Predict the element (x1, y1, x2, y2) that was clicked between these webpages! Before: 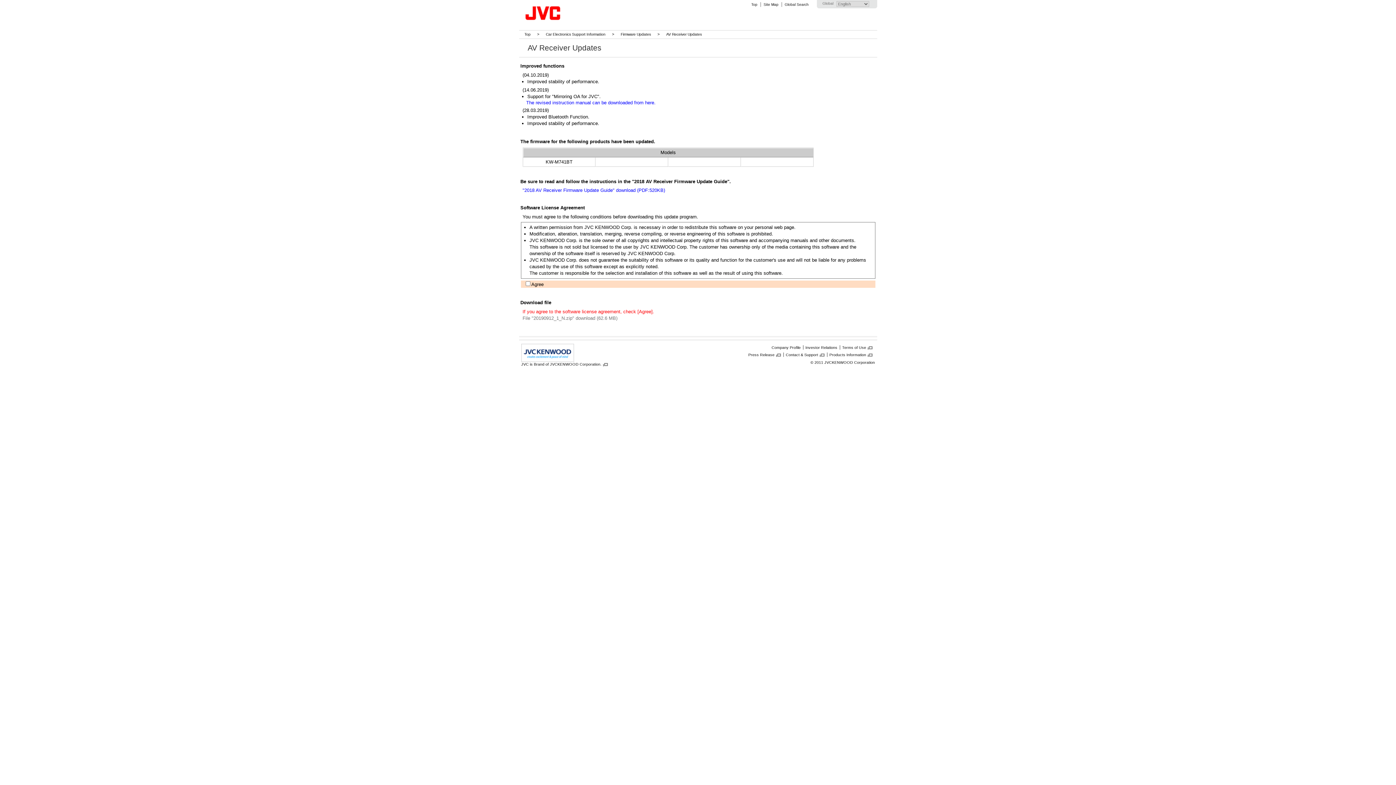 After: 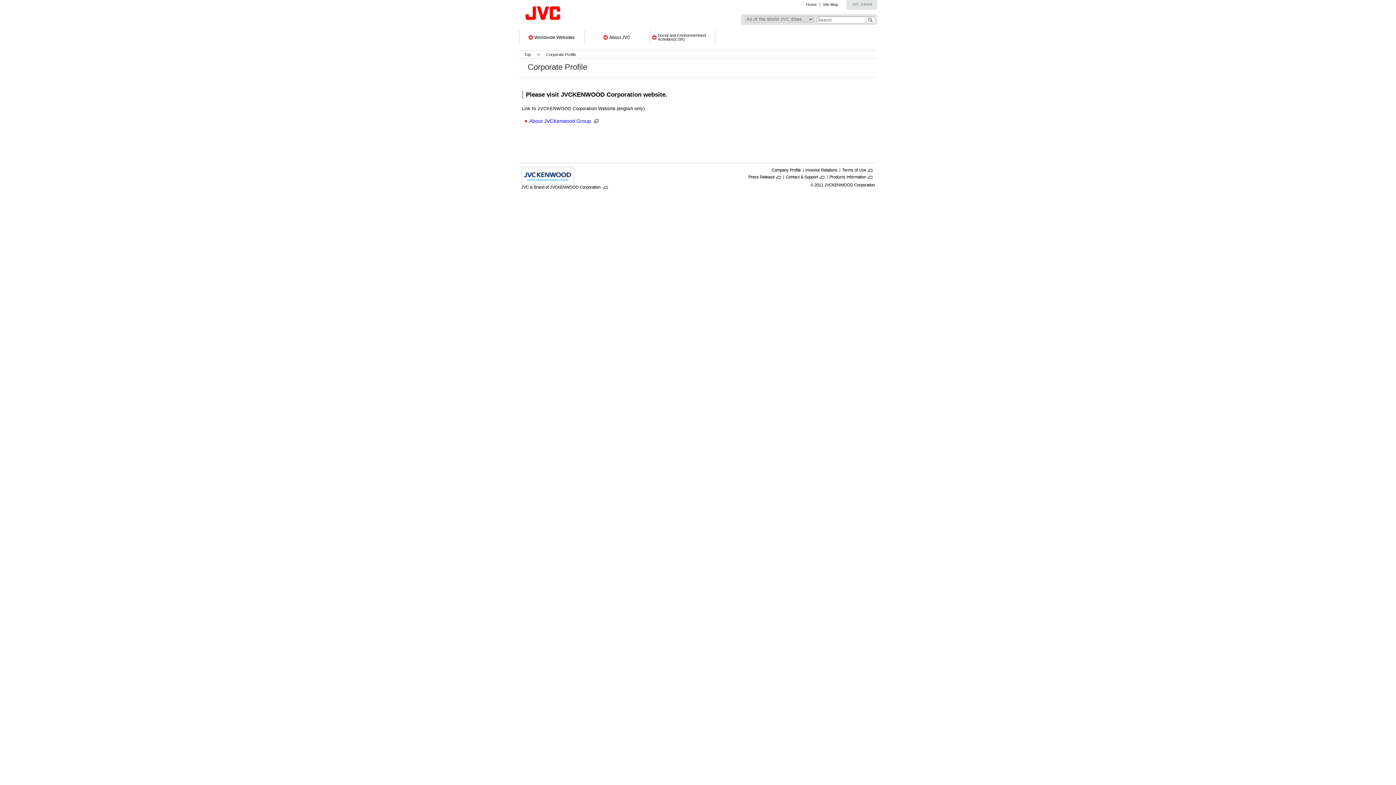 Action: label: Company Profile bbox: (771, 345, 800, 349)